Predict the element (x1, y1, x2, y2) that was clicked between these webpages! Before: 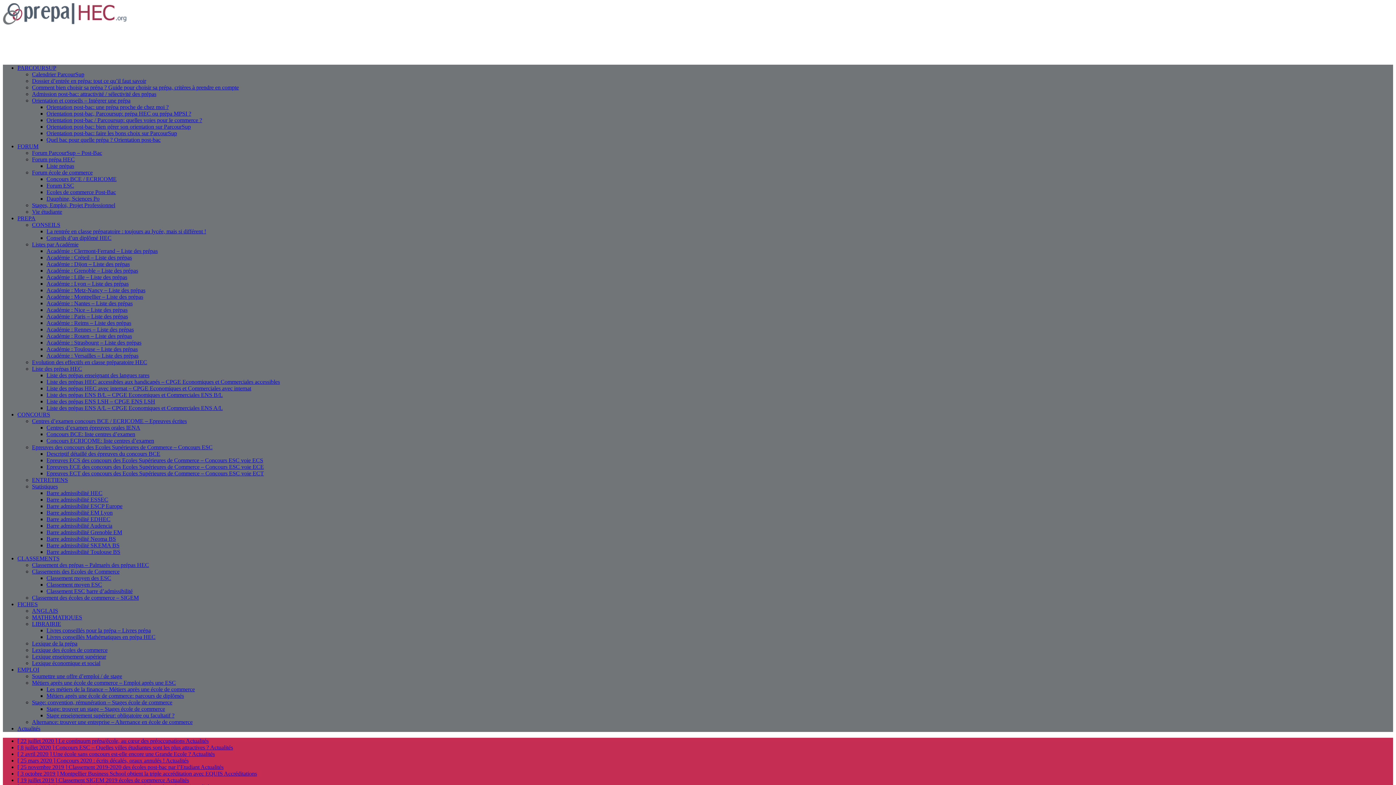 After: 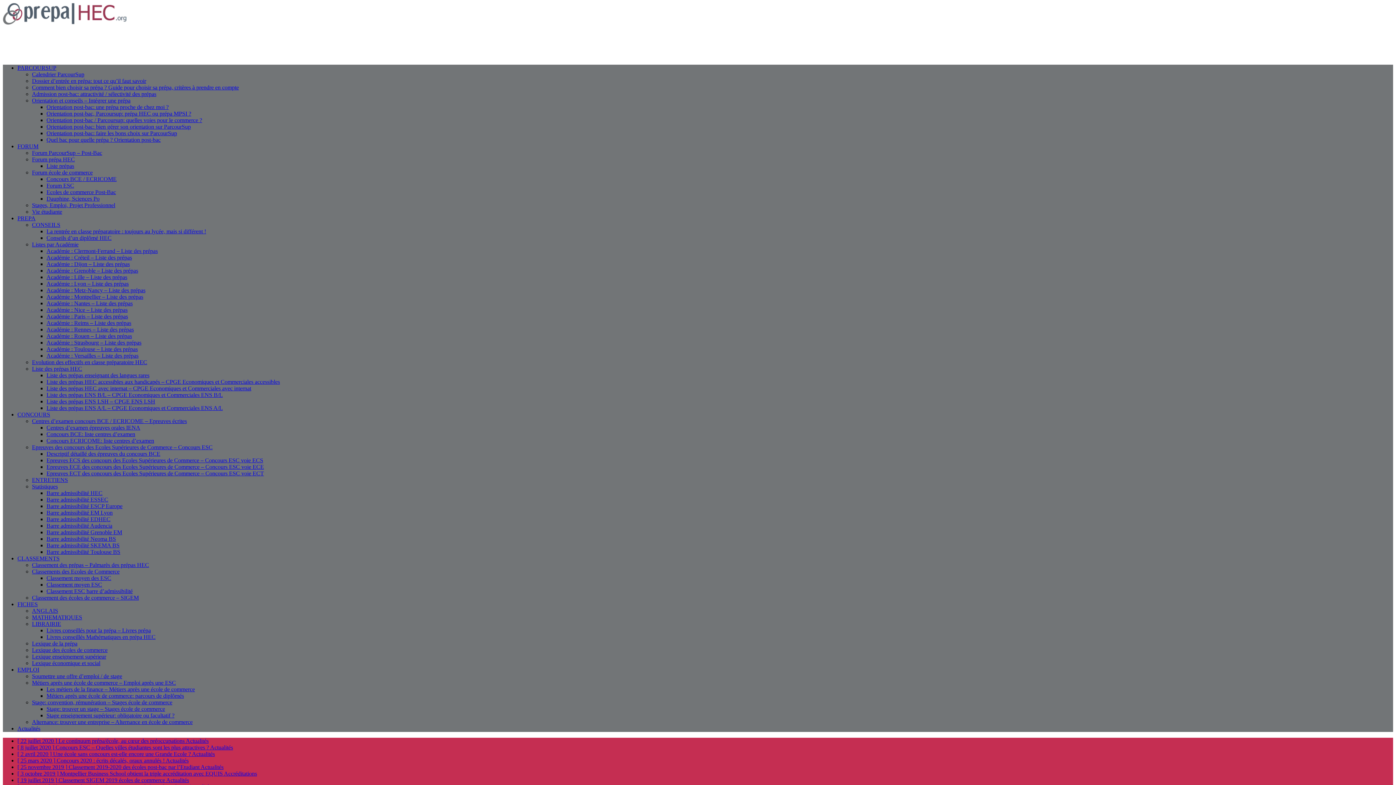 Action: label: ANGLAIS bbox: (32, 608, 58, 614)